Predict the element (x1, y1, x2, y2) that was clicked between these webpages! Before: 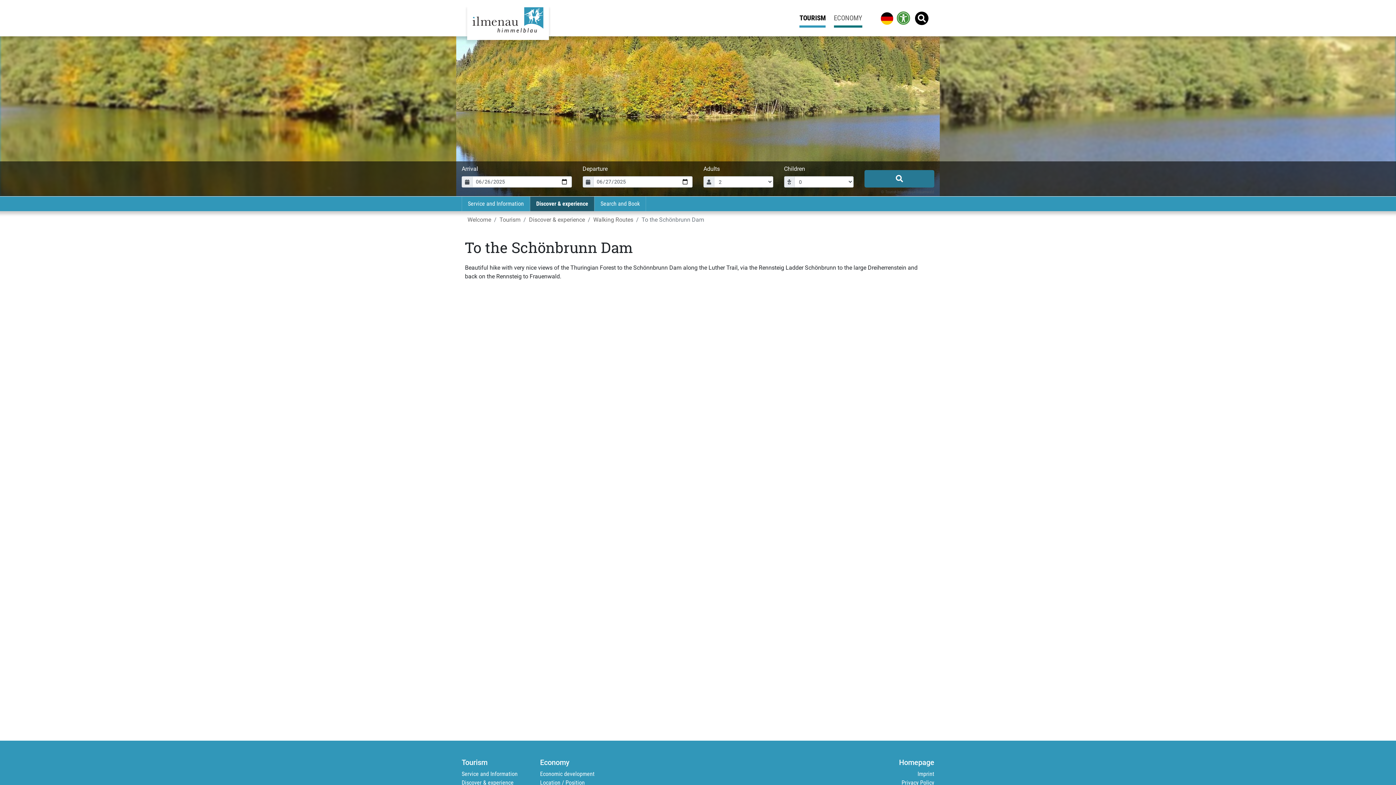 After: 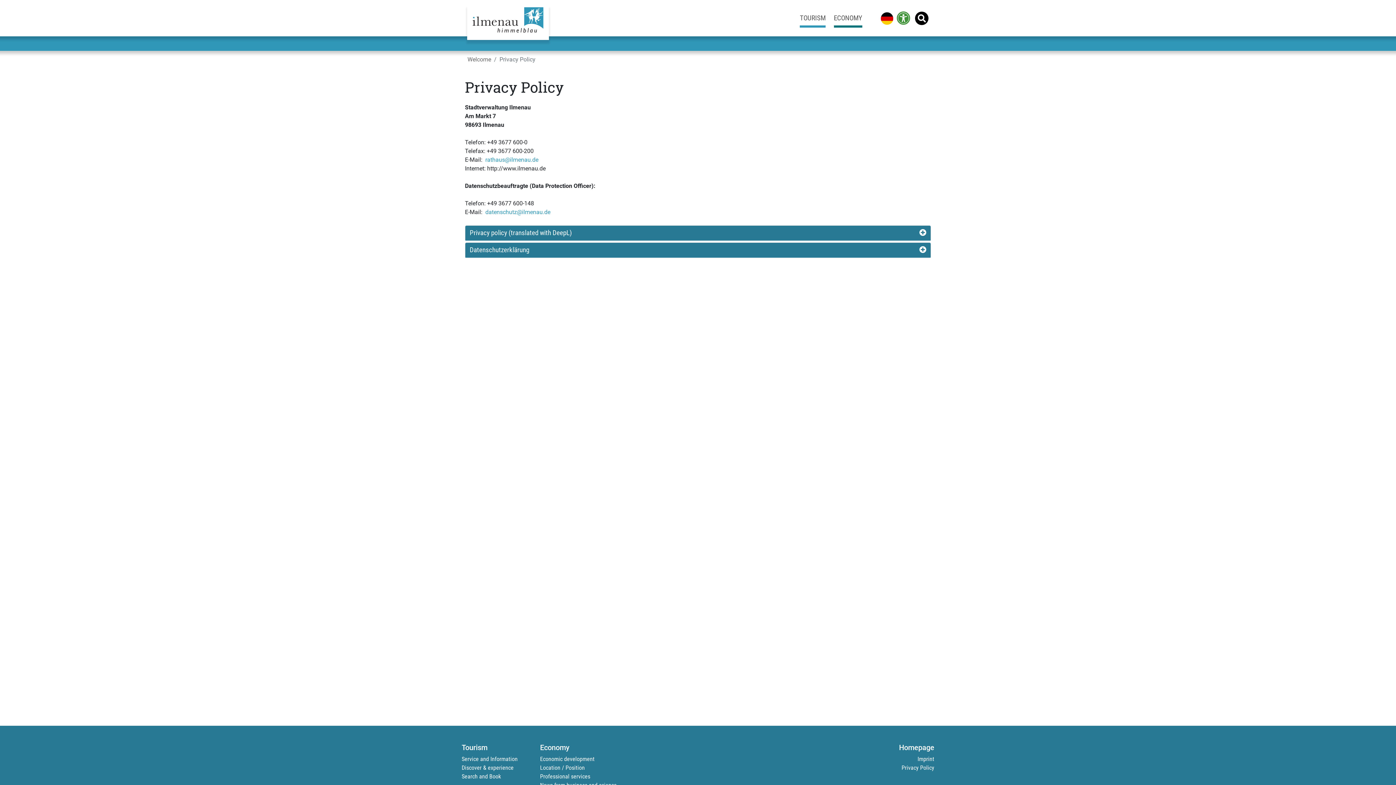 Action: bbox: (864, 779, 934, 786) label: Privacy Policy